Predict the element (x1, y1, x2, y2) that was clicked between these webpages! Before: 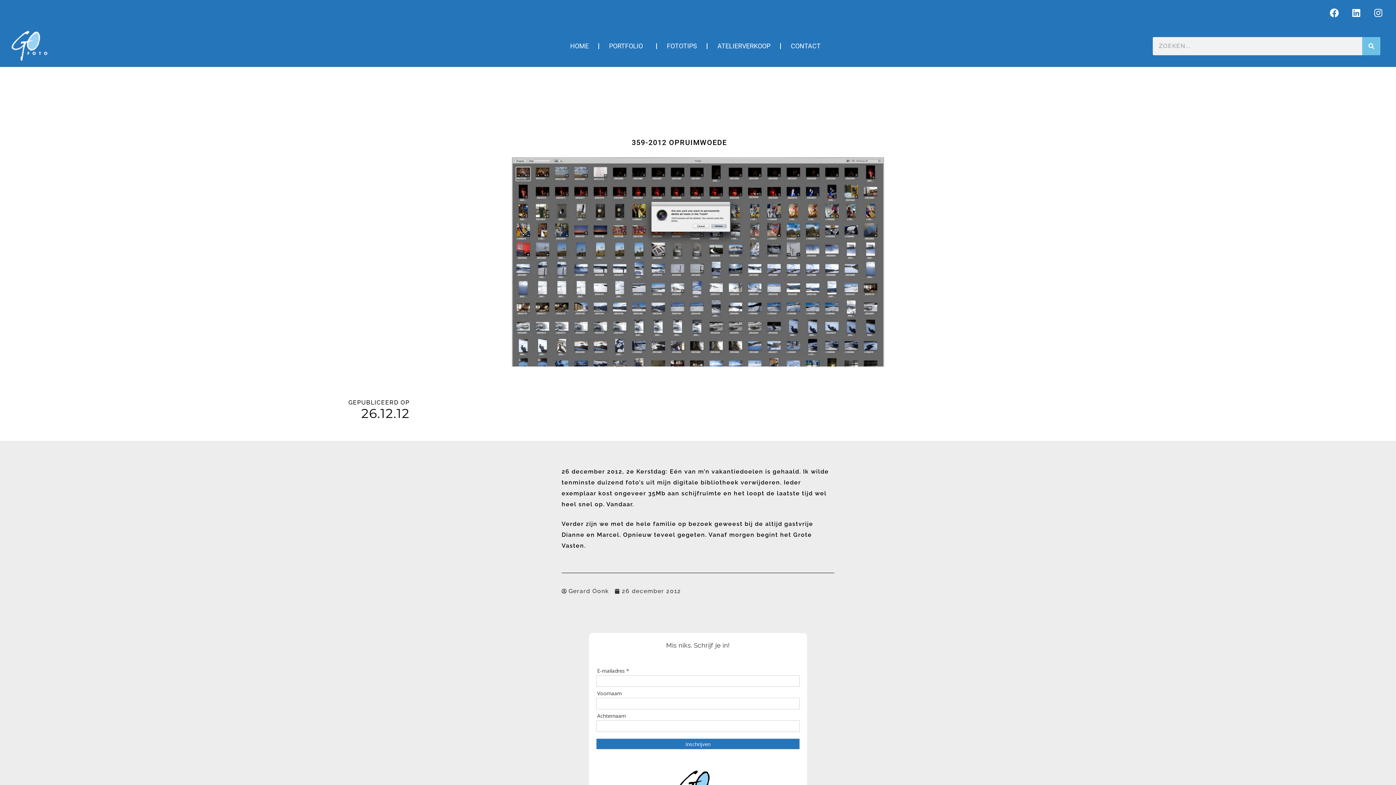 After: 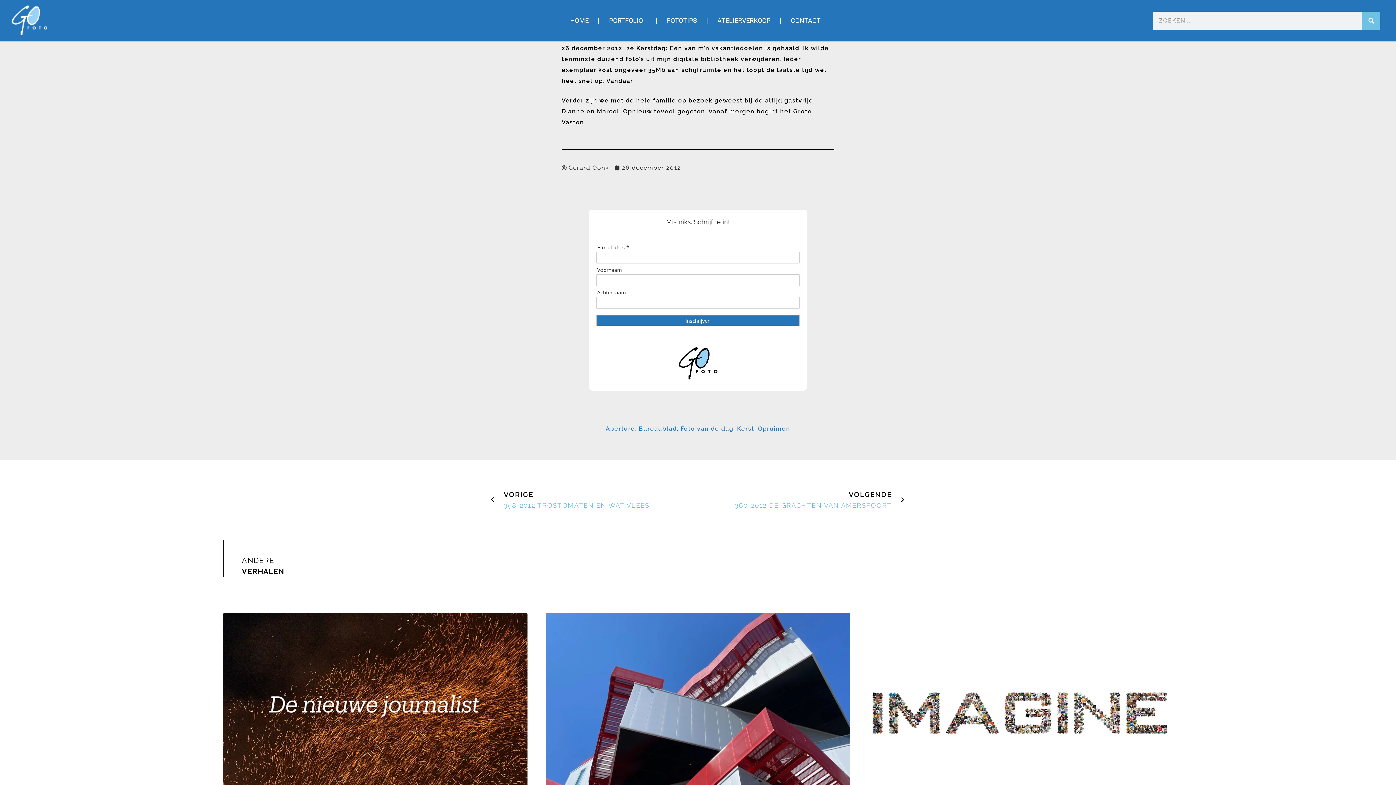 Action: bbox: (677, 766, 718, 772)